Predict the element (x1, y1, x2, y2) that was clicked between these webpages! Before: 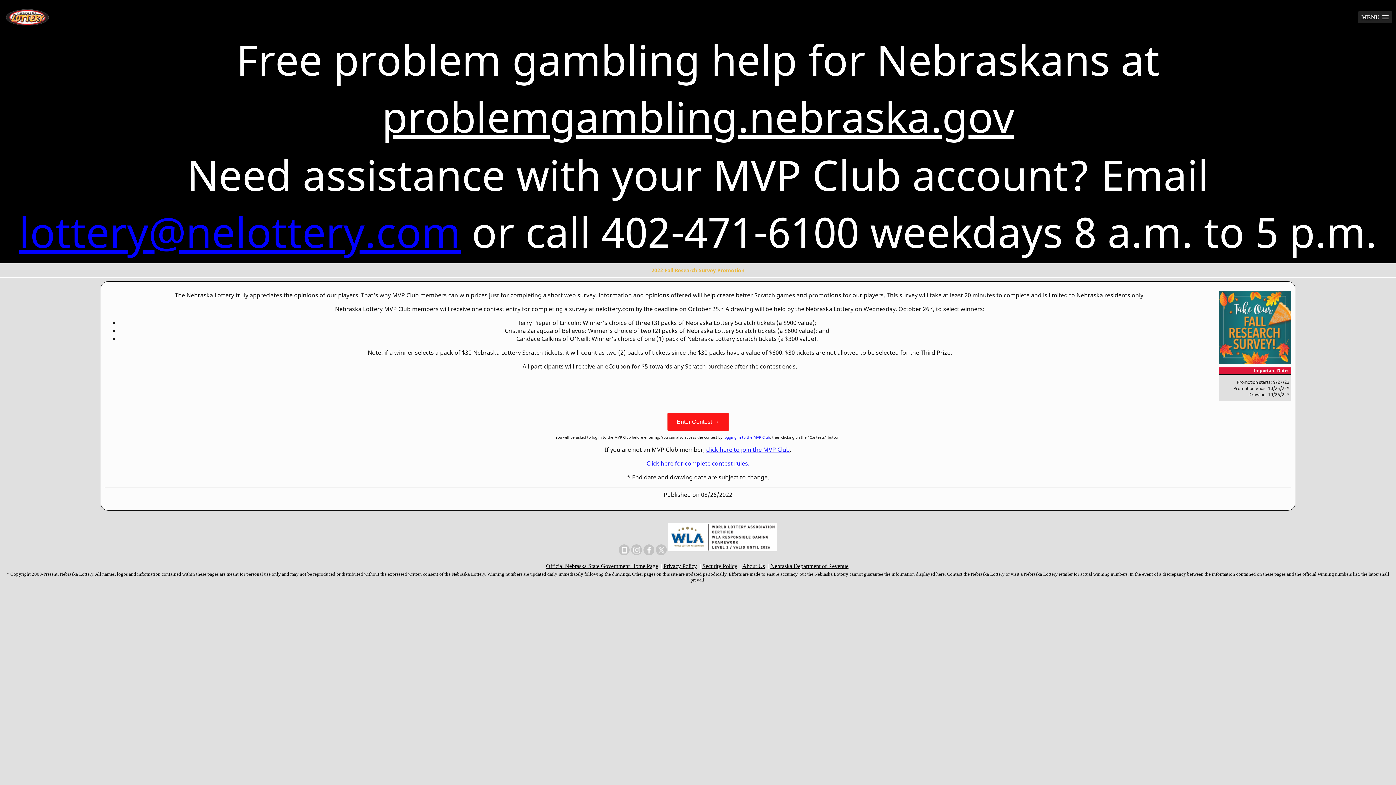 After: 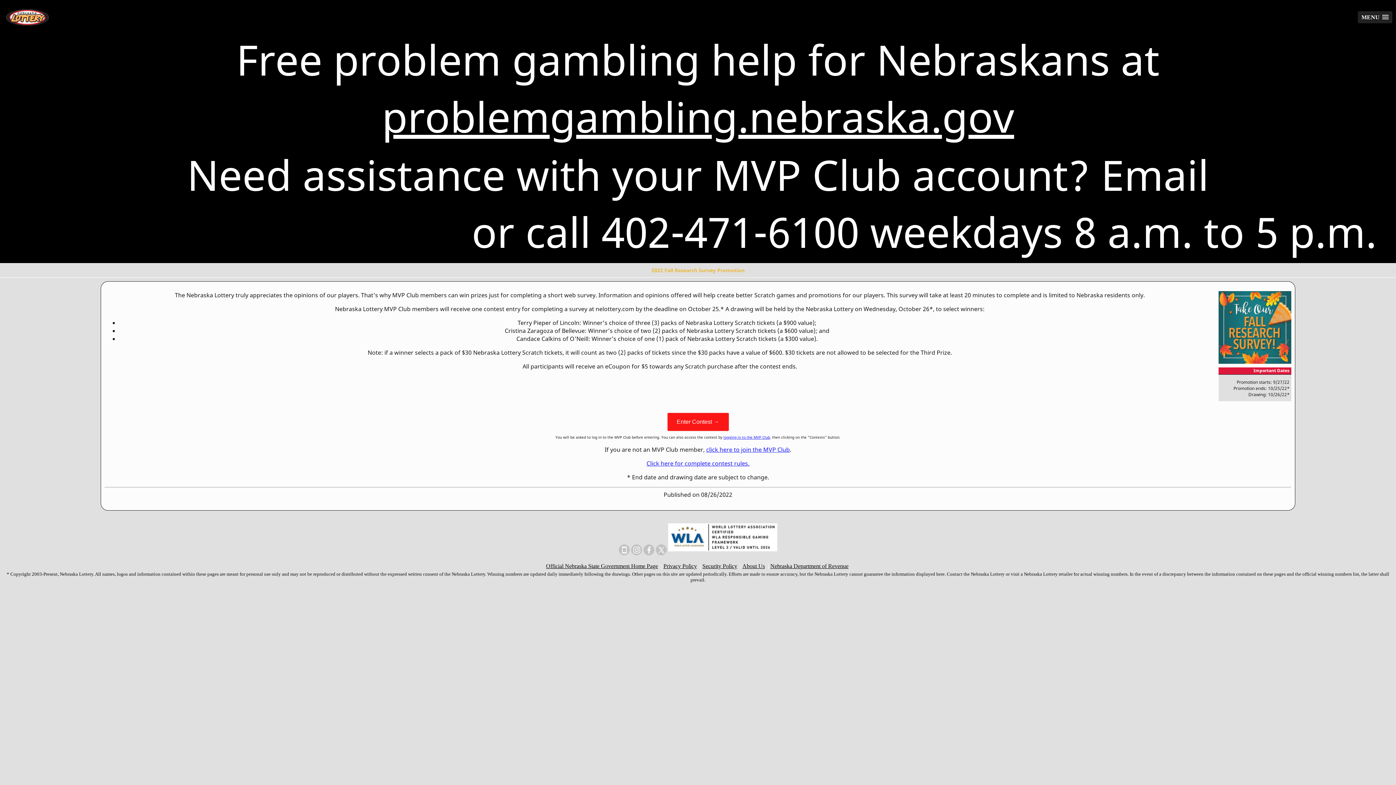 Action: bbox: (19, 203, 460, 260) label: lottery@nelottery.com